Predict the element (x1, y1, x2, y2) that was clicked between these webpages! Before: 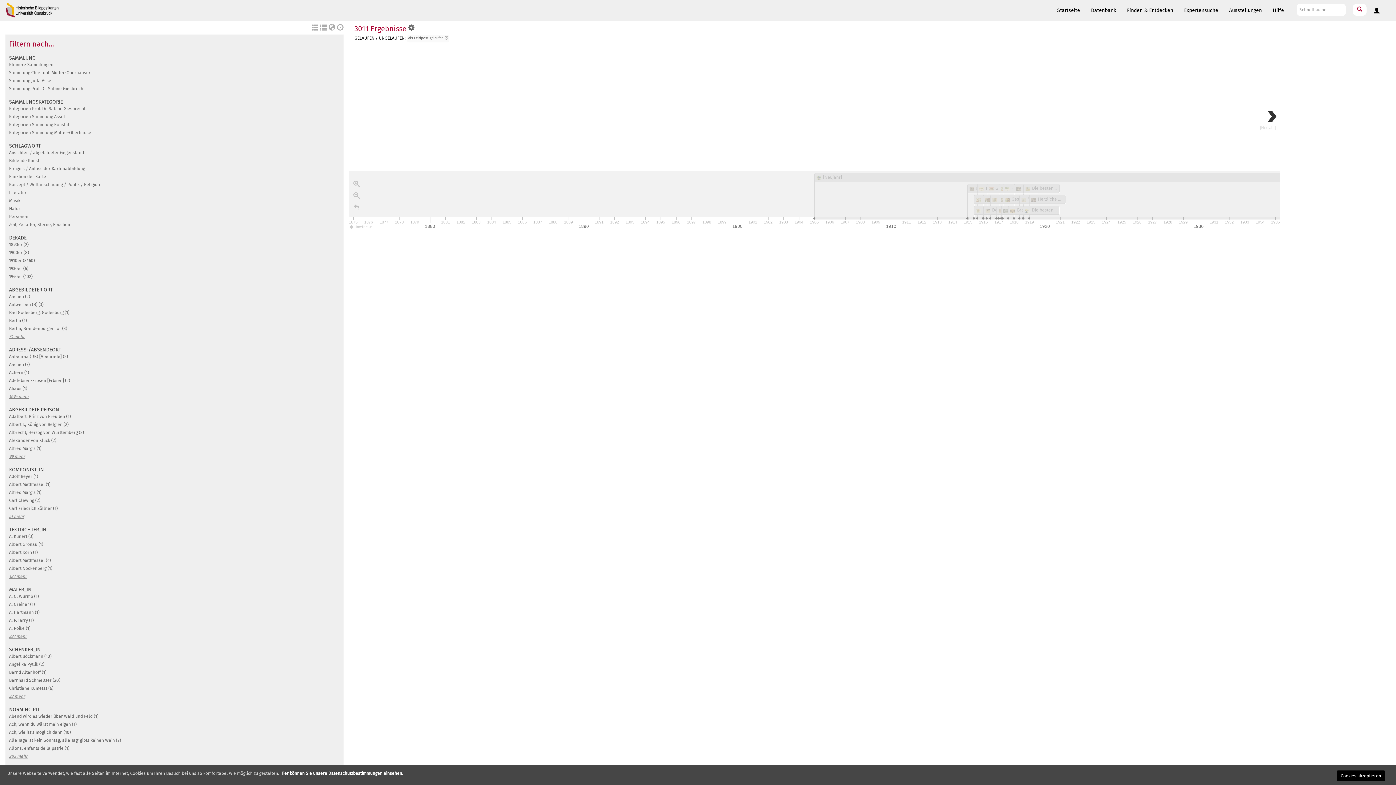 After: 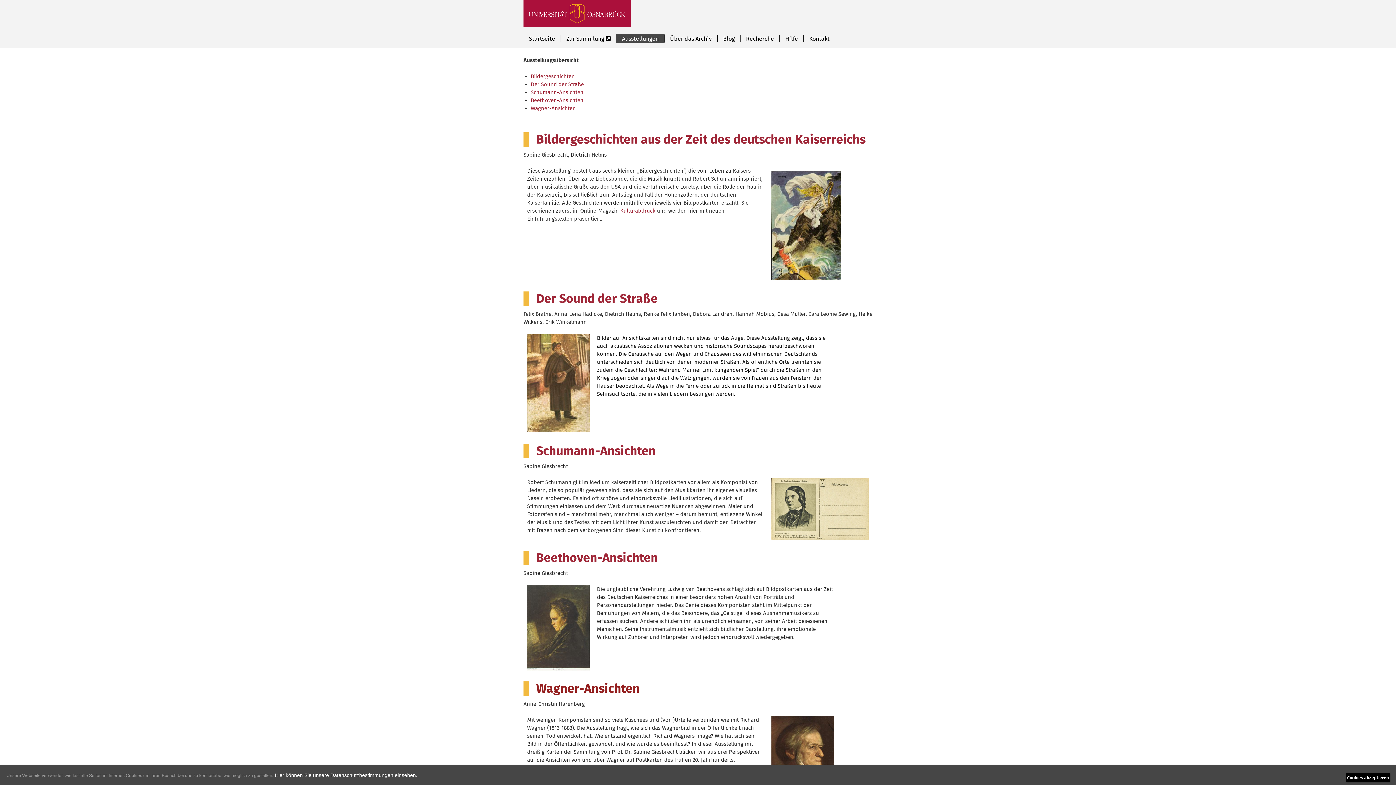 Action: bbox: (1224, 0, 1267, 20) label: Ausstellungen